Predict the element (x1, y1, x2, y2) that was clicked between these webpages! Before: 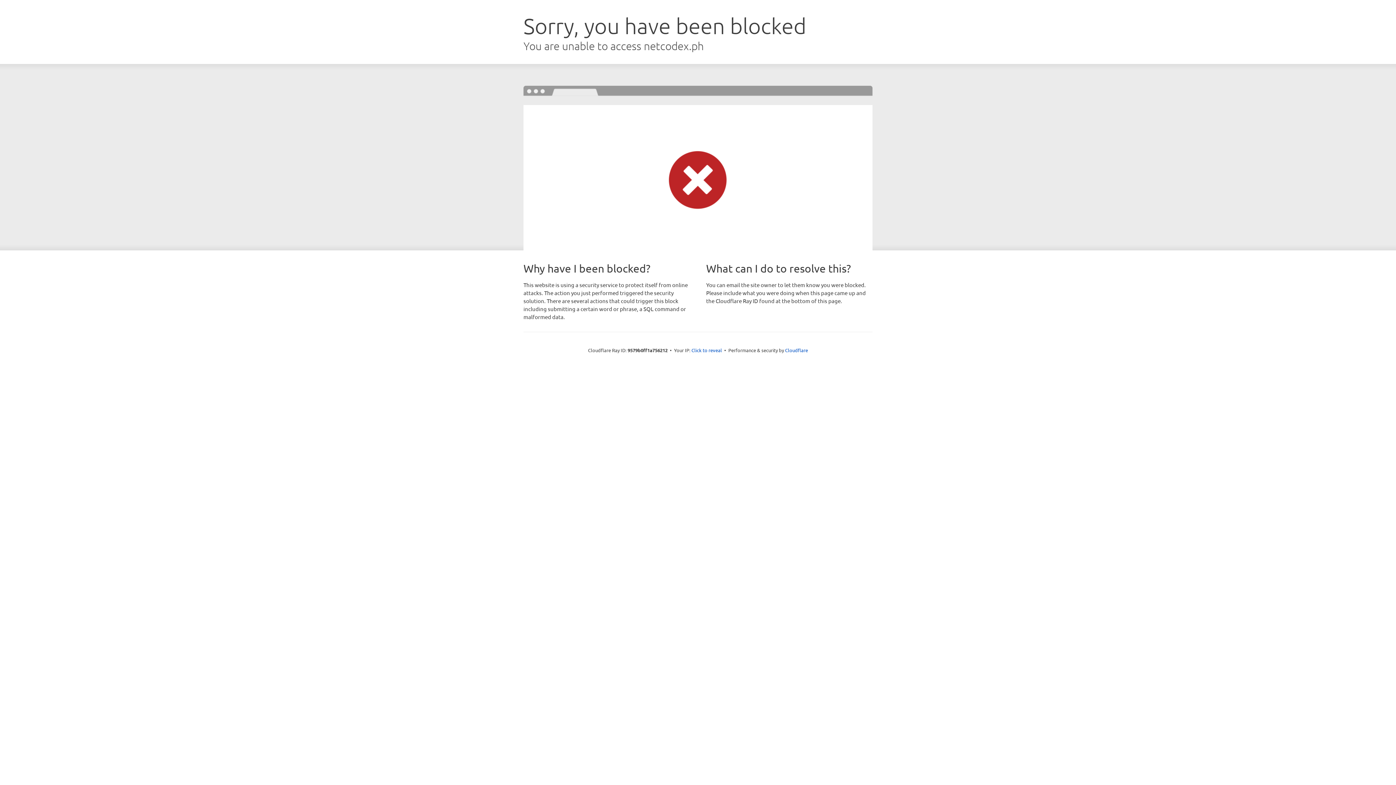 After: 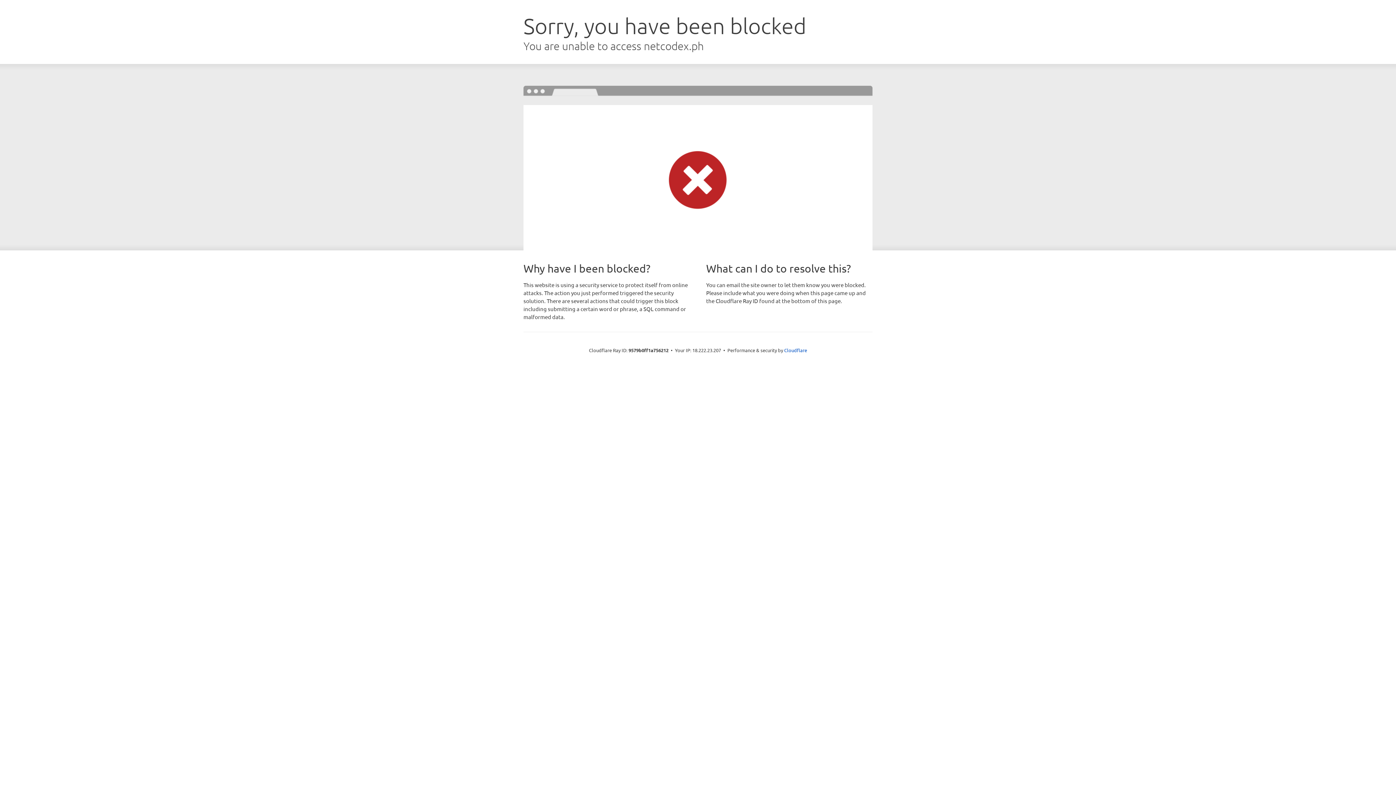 Action: label: Click to reveal bbox: (691, 346, 722, 353)